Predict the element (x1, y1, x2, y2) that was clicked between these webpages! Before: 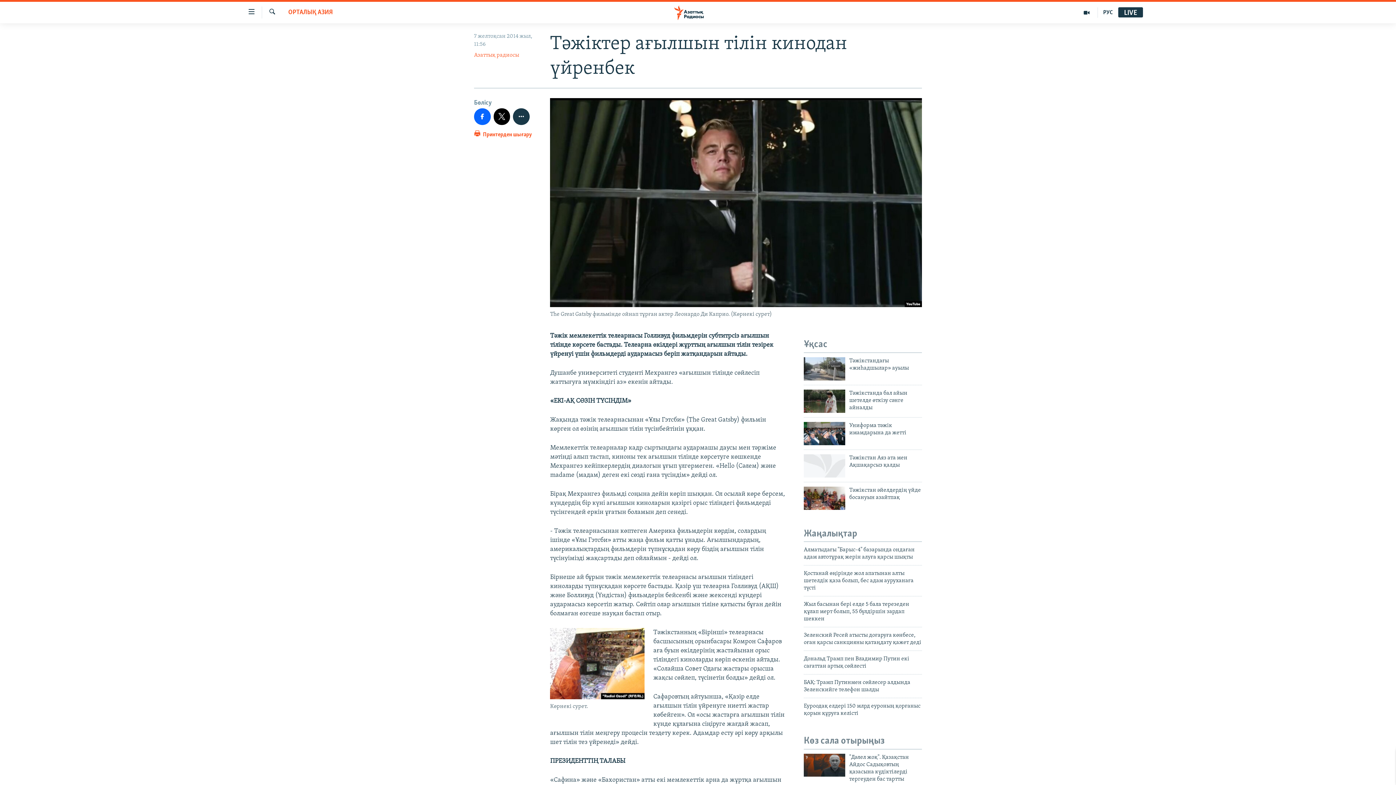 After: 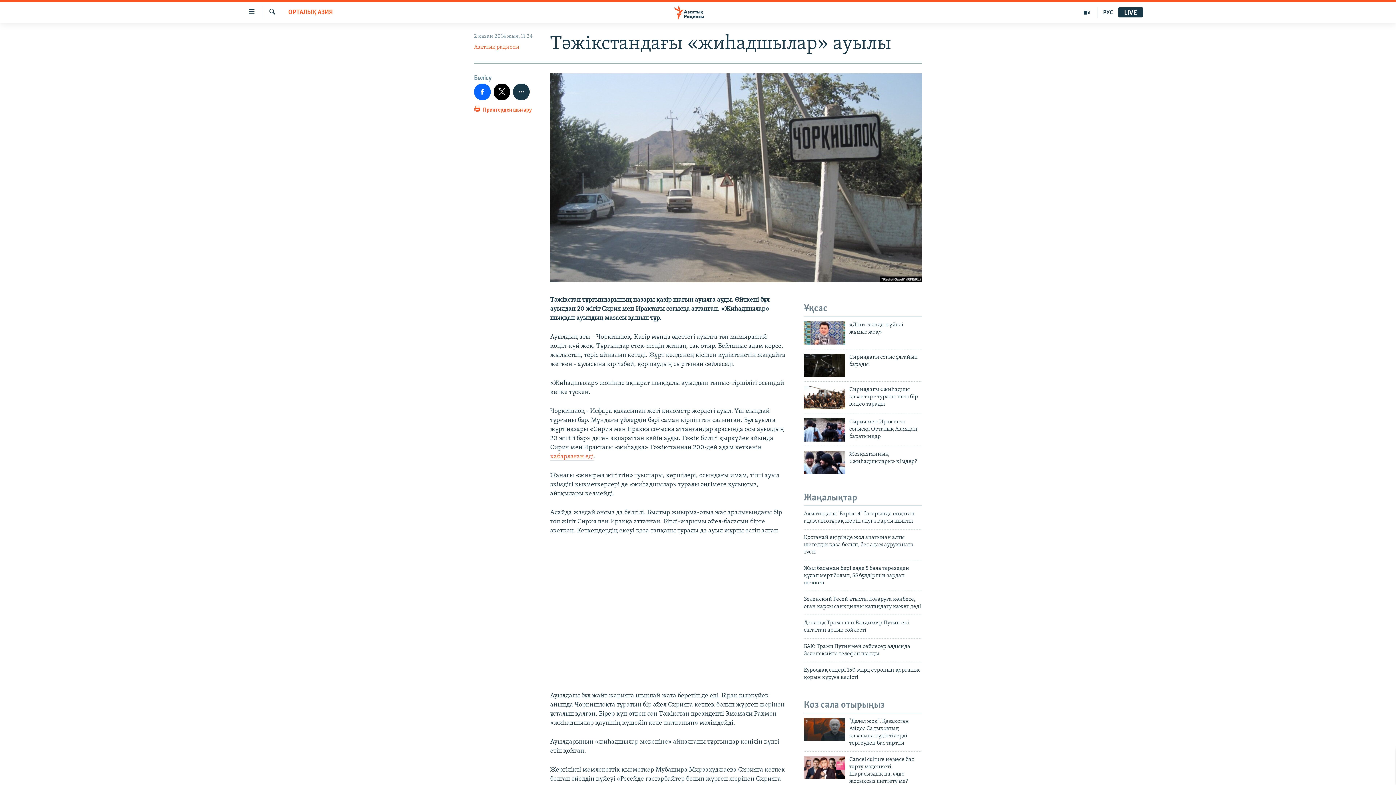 Action: label: Тәжікстандағы «жиһадшылар» ауылы bbox: (849, 357, 922, 376)